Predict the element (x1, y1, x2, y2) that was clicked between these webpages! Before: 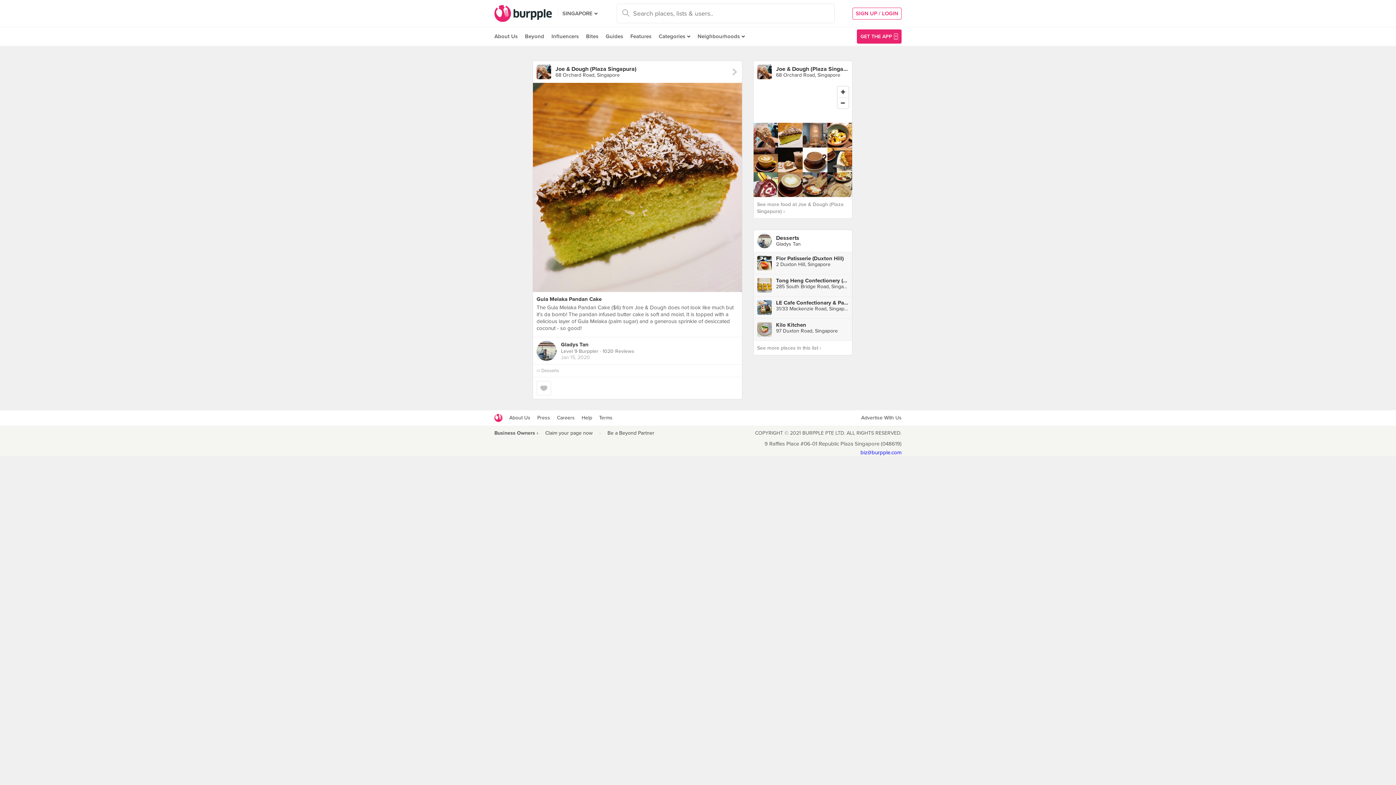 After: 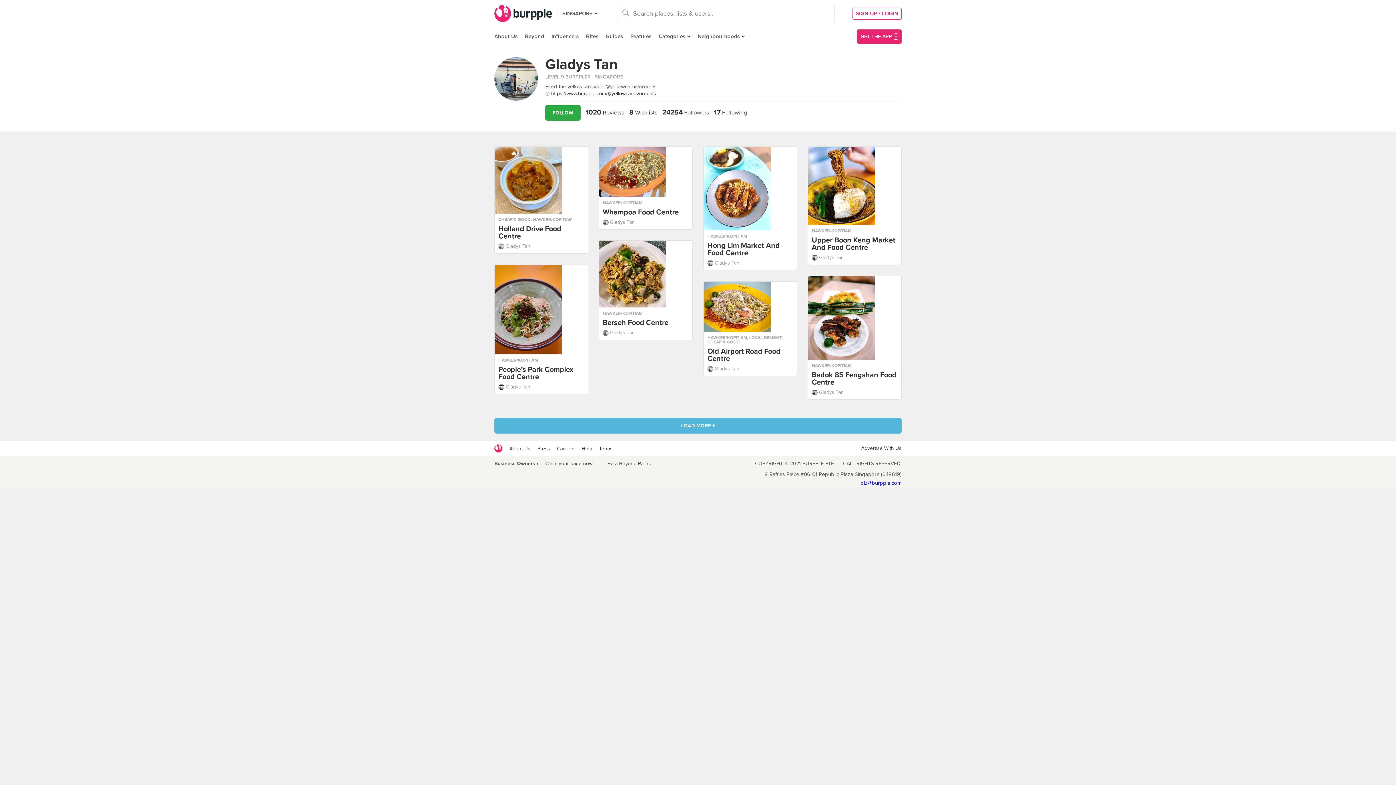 Action: label: Gladys Tan bbox: (561, 341, 588, 348)